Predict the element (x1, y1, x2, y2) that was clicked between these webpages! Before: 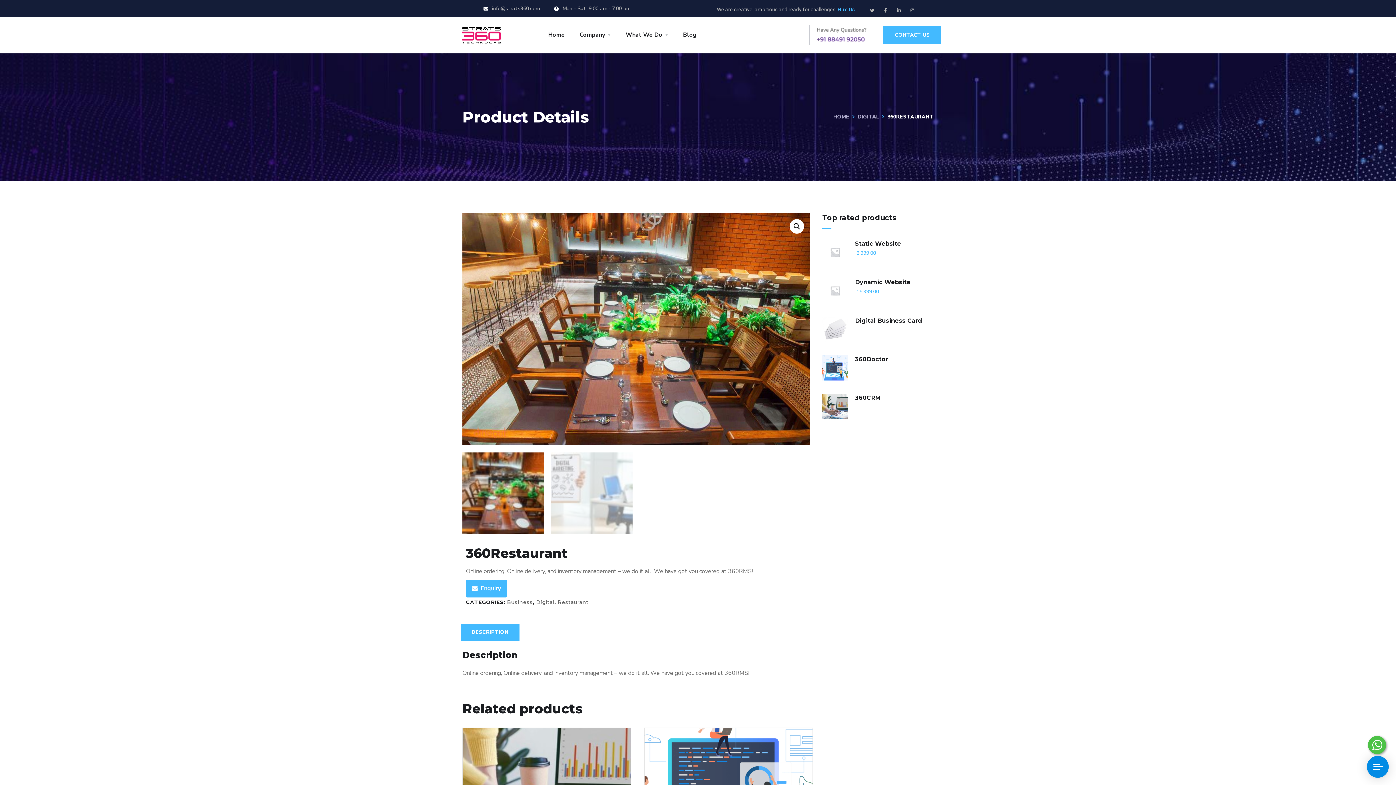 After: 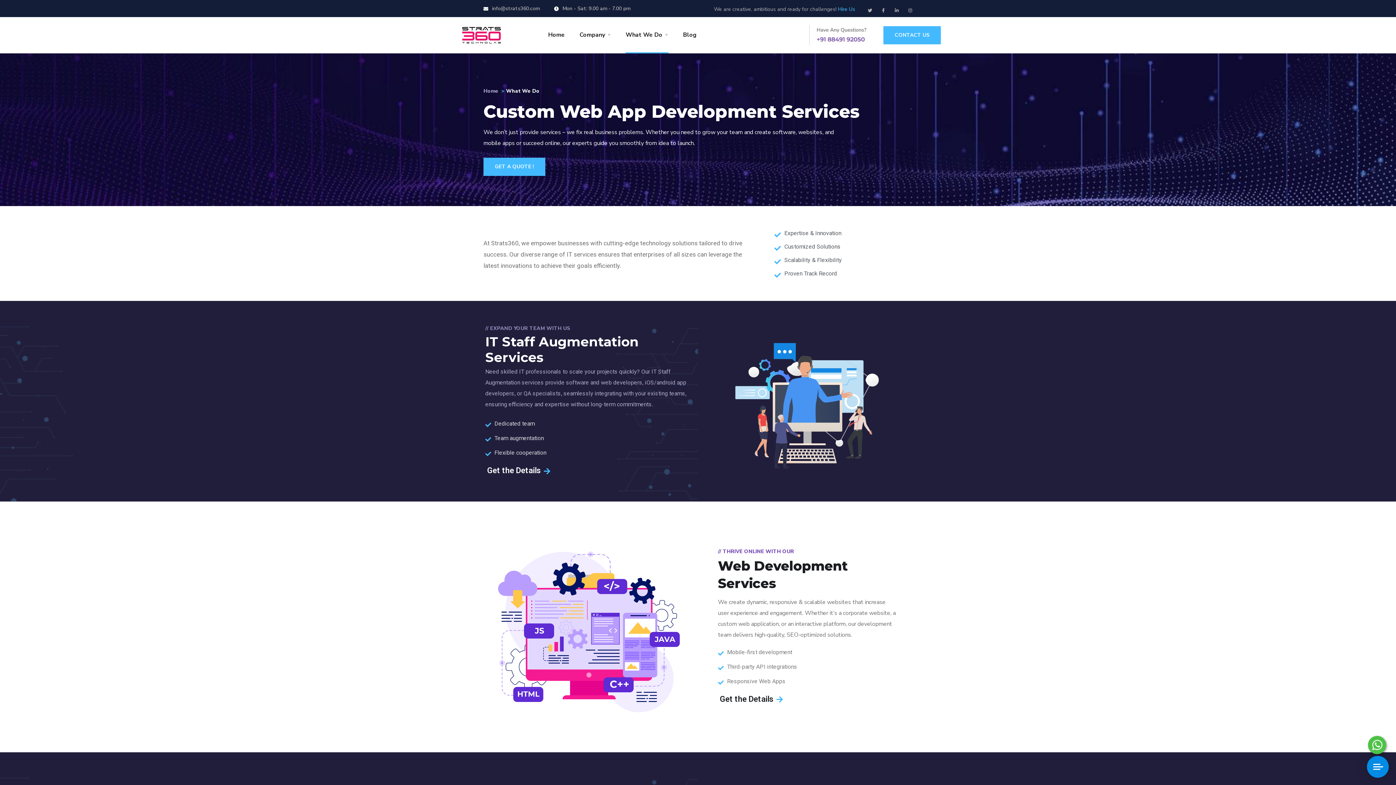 Action: bbox: (625, 17, 668, 53) label: What We Do